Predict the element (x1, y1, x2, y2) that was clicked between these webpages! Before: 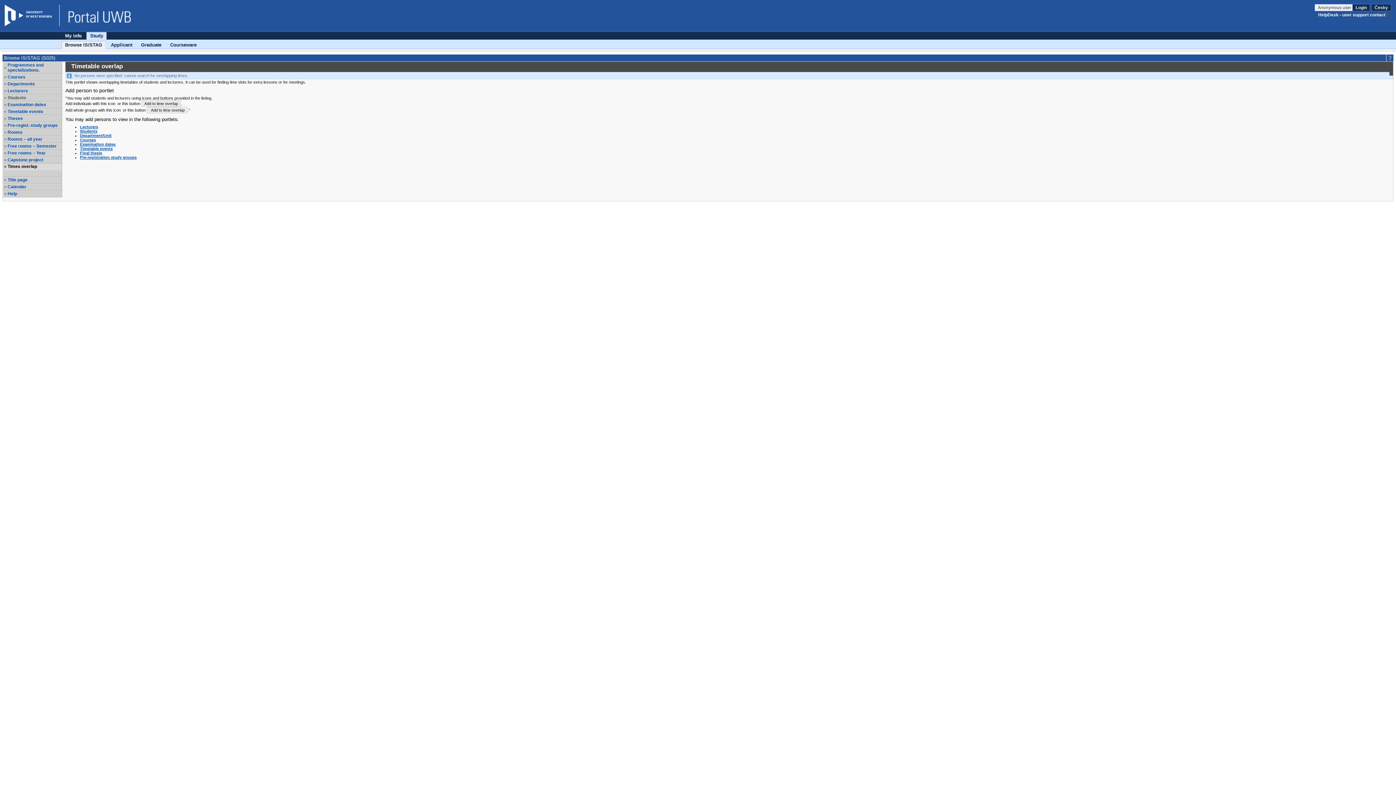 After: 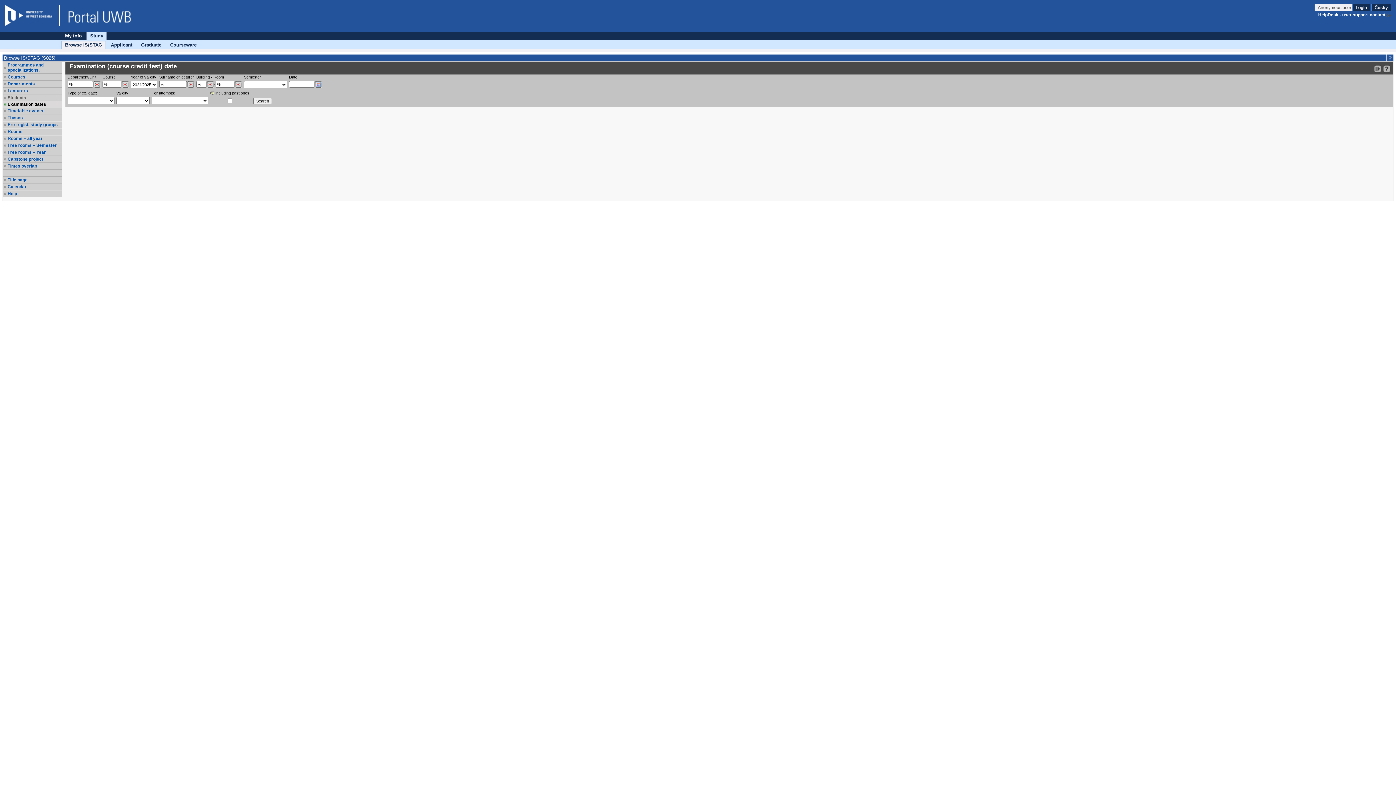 Action: label: Examination dates bbox: (7, 102, 61, 107)